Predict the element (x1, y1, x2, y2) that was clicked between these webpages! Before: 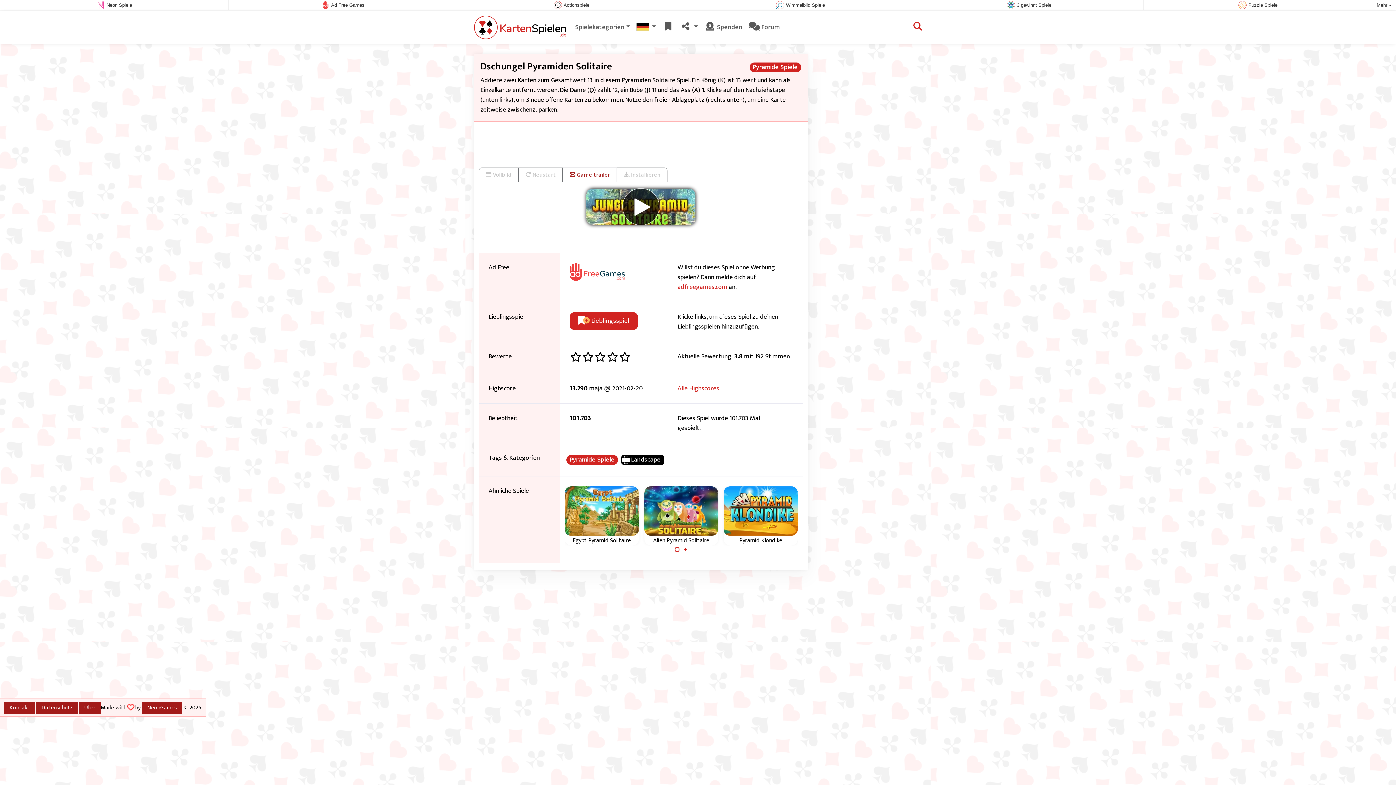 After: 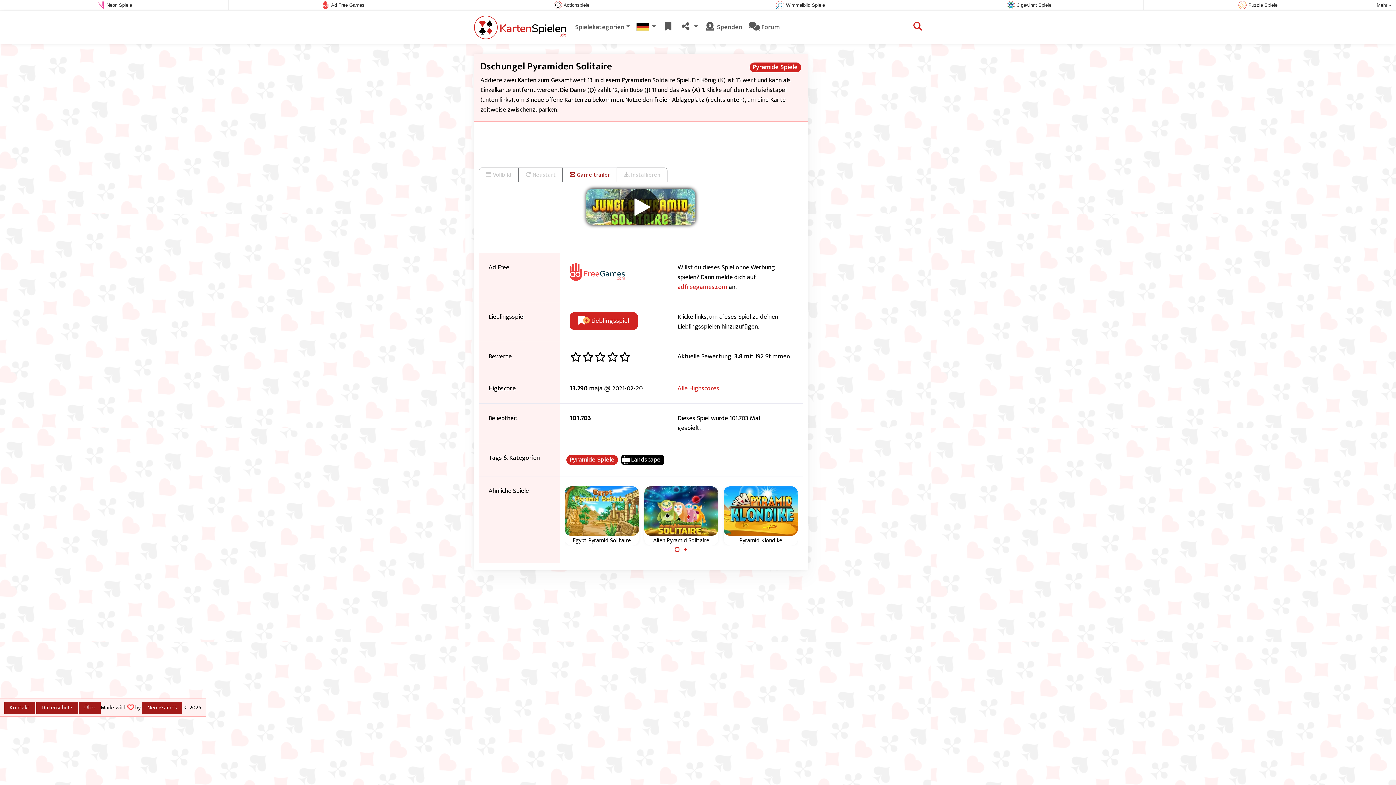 Action: label: Carousel Page 1 (Current Slide) bbox: (674, 547, 679, 552)